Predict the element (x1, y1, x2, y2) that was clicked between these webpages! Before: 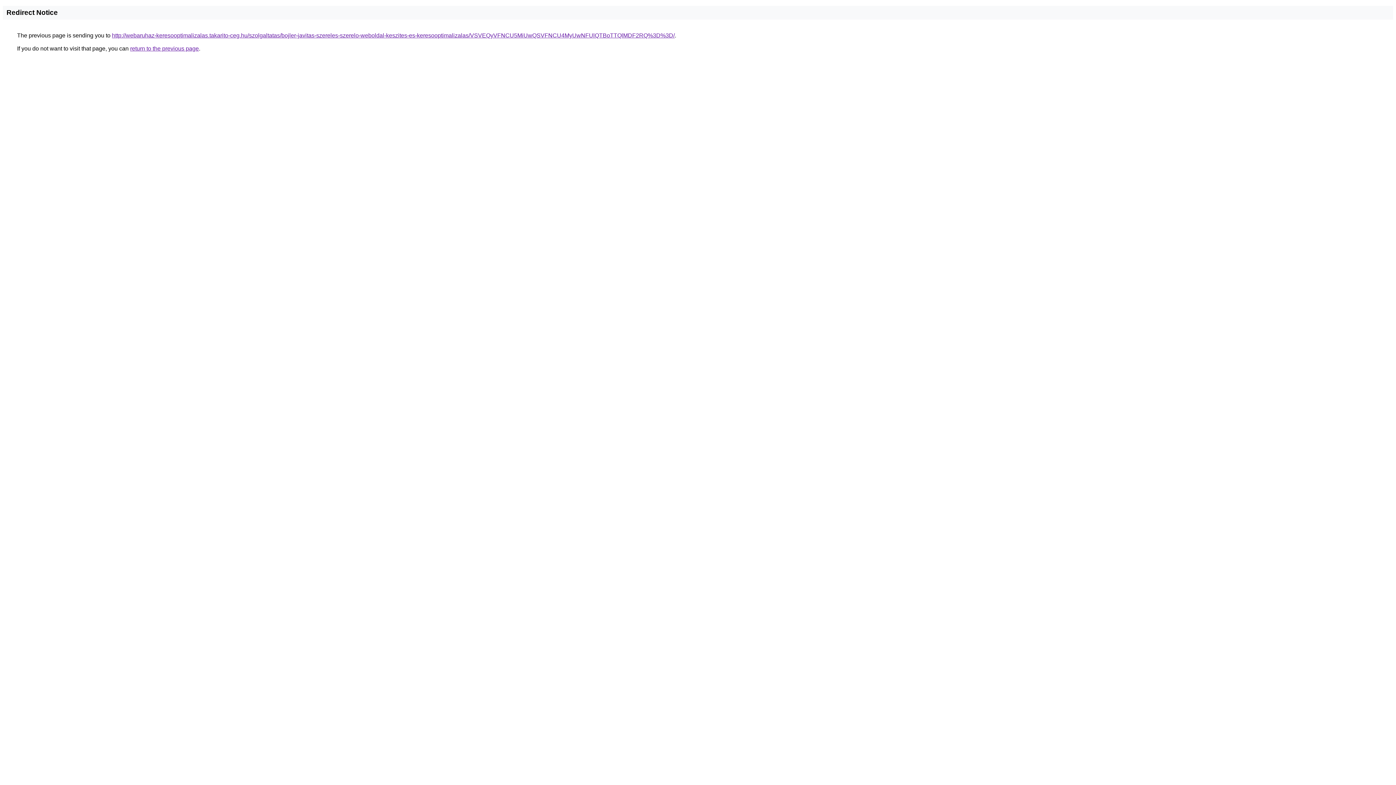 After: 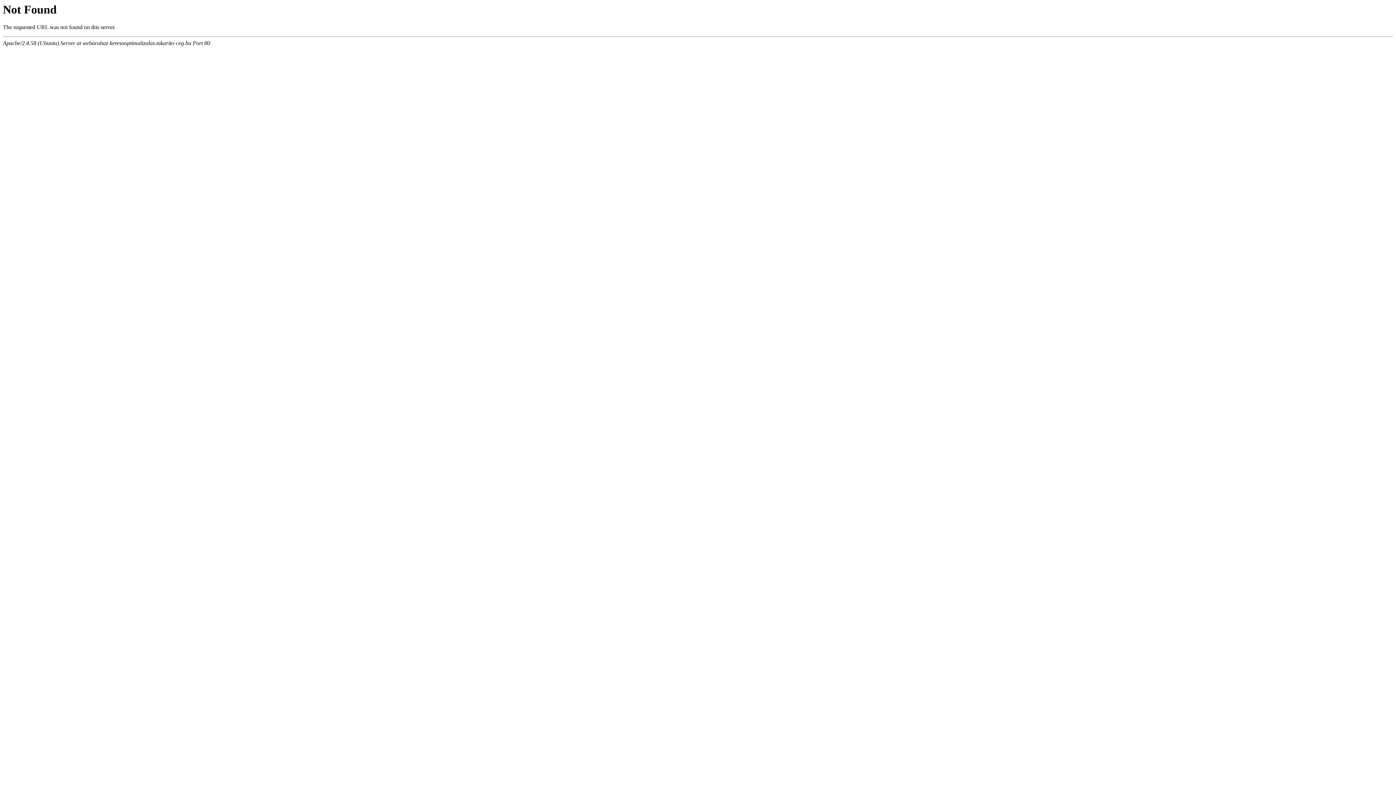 Action: bbox: (112, 32, 674, 38) label: http://webaruhaz-keresooptimalizalas.takarito-ceg.hu/szolgaltatas/bojler-javitas-szereles-szerelo-weboldal-keszites-es-keresooptimalizalas/VSVEQyVFNCU5MiUwQSVFNCU4MyUwNFUlQTBoTTQlMDF2RQ%3D%3D/